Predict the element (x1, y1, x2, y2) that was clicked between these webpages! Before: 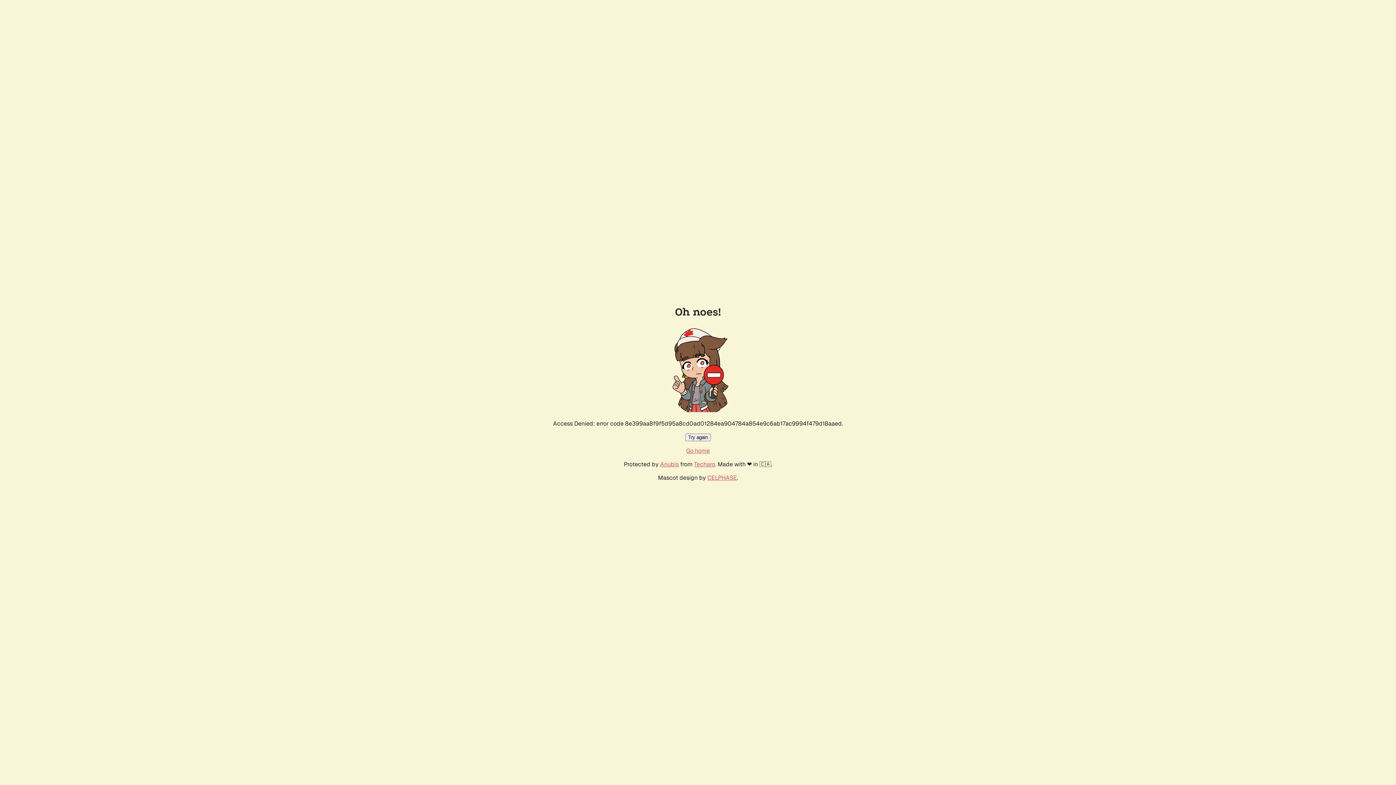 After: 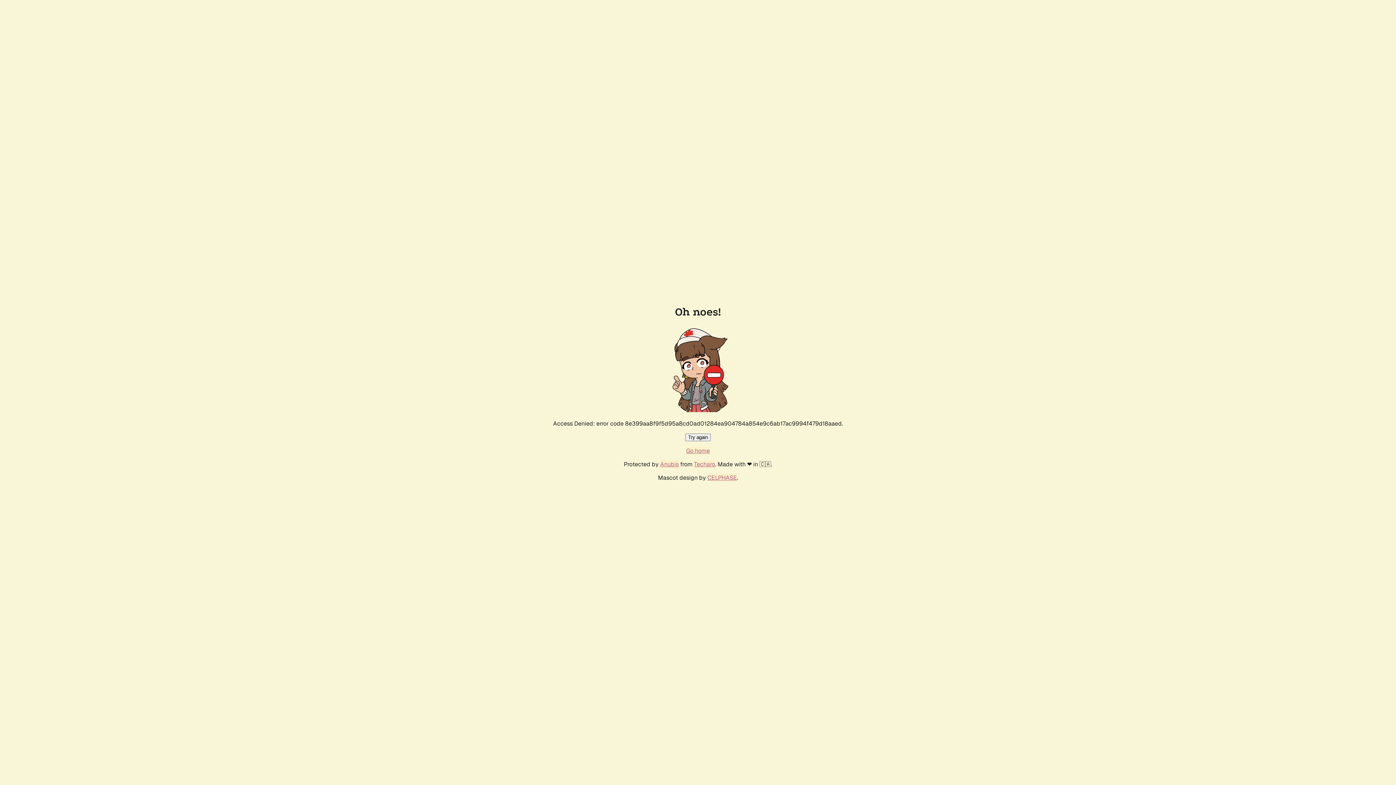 Action: label: Go home bbox: (686, 447, 710, 454)